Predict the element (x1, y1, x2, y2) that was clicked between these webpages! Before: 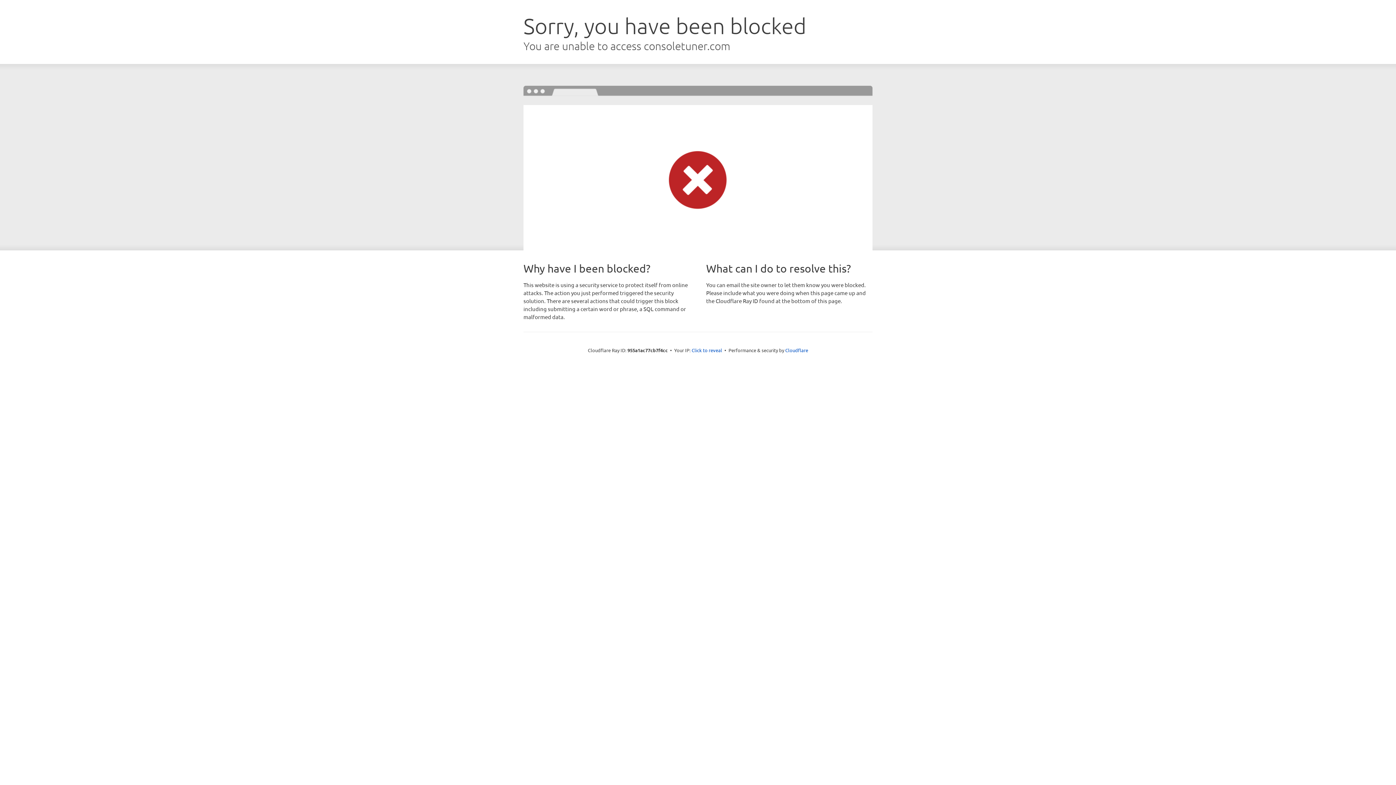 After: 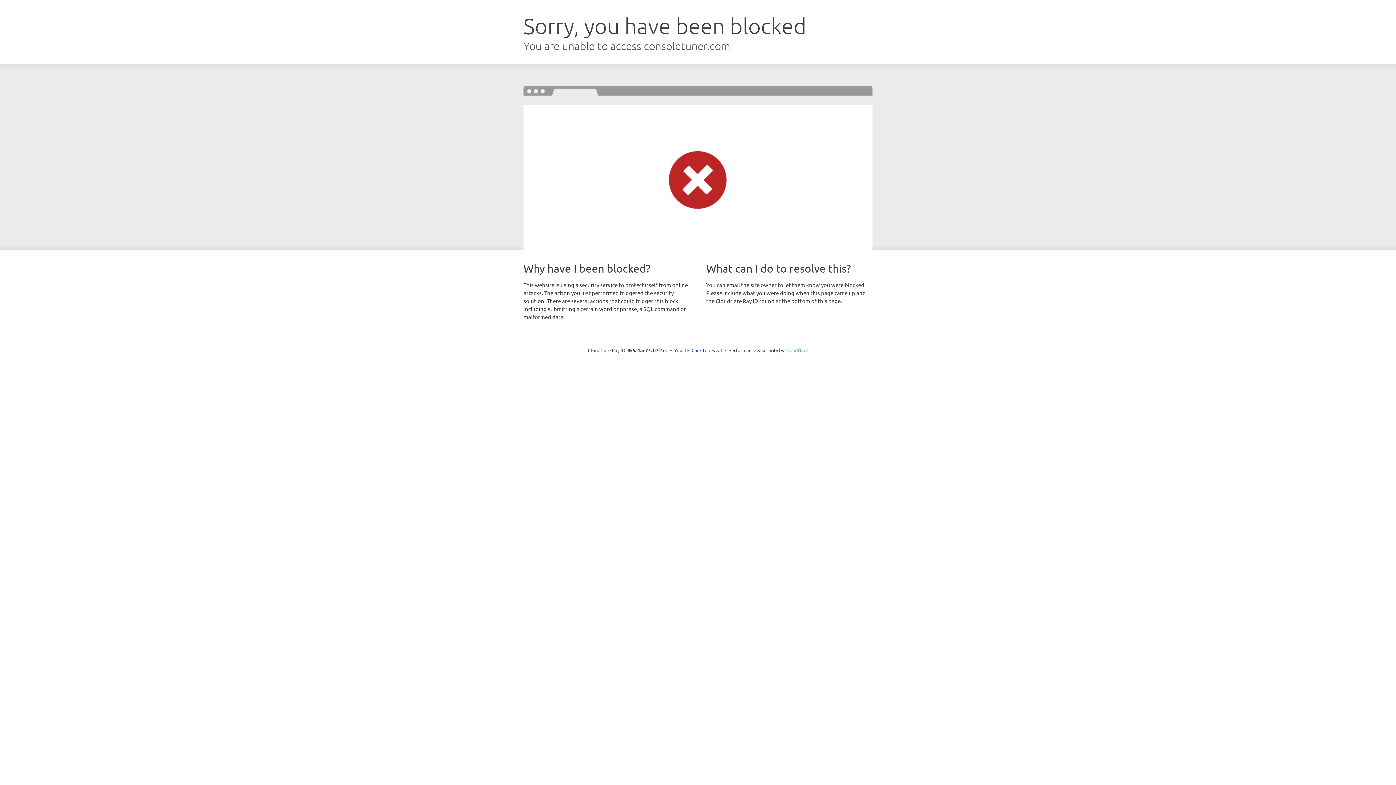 Action: bbox: (785, 347, 808, 353) label: Cloudflare